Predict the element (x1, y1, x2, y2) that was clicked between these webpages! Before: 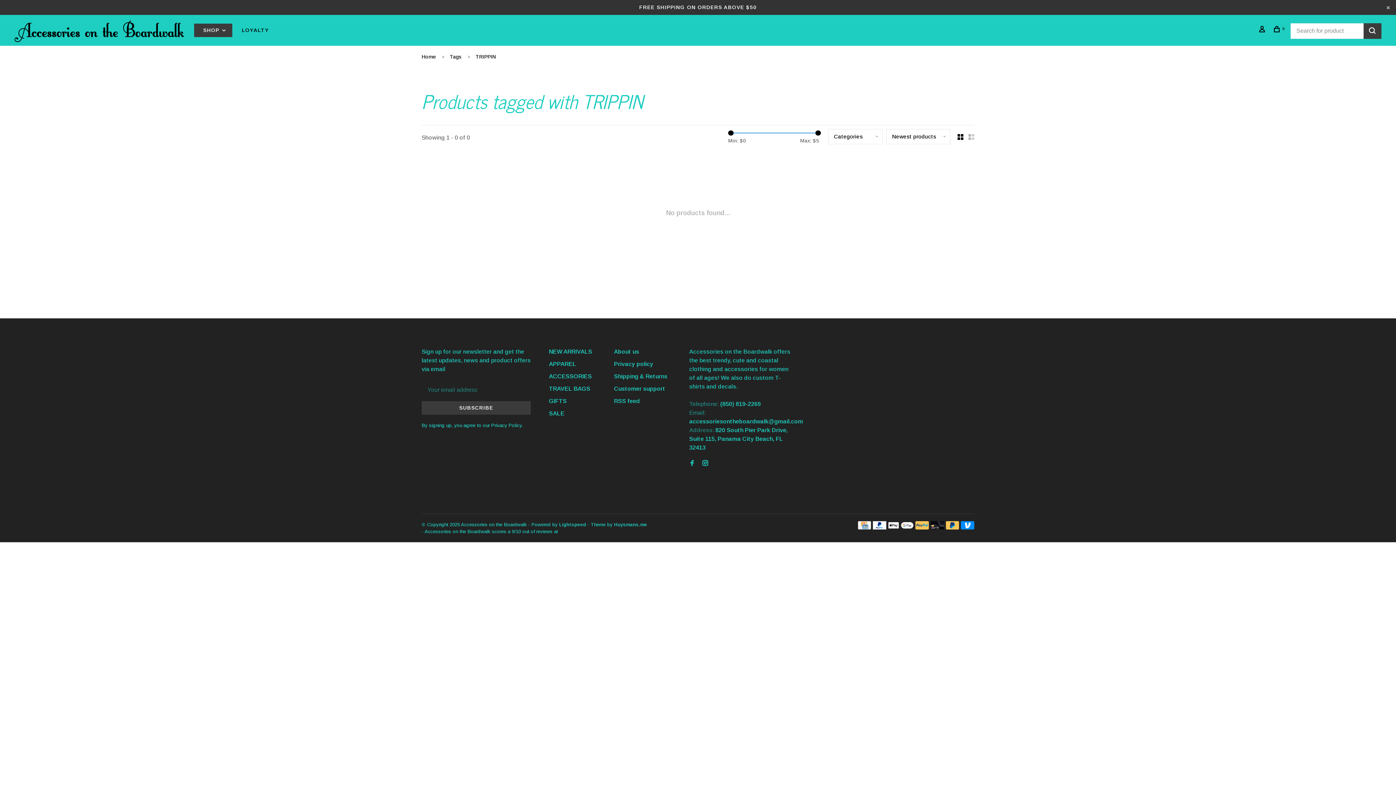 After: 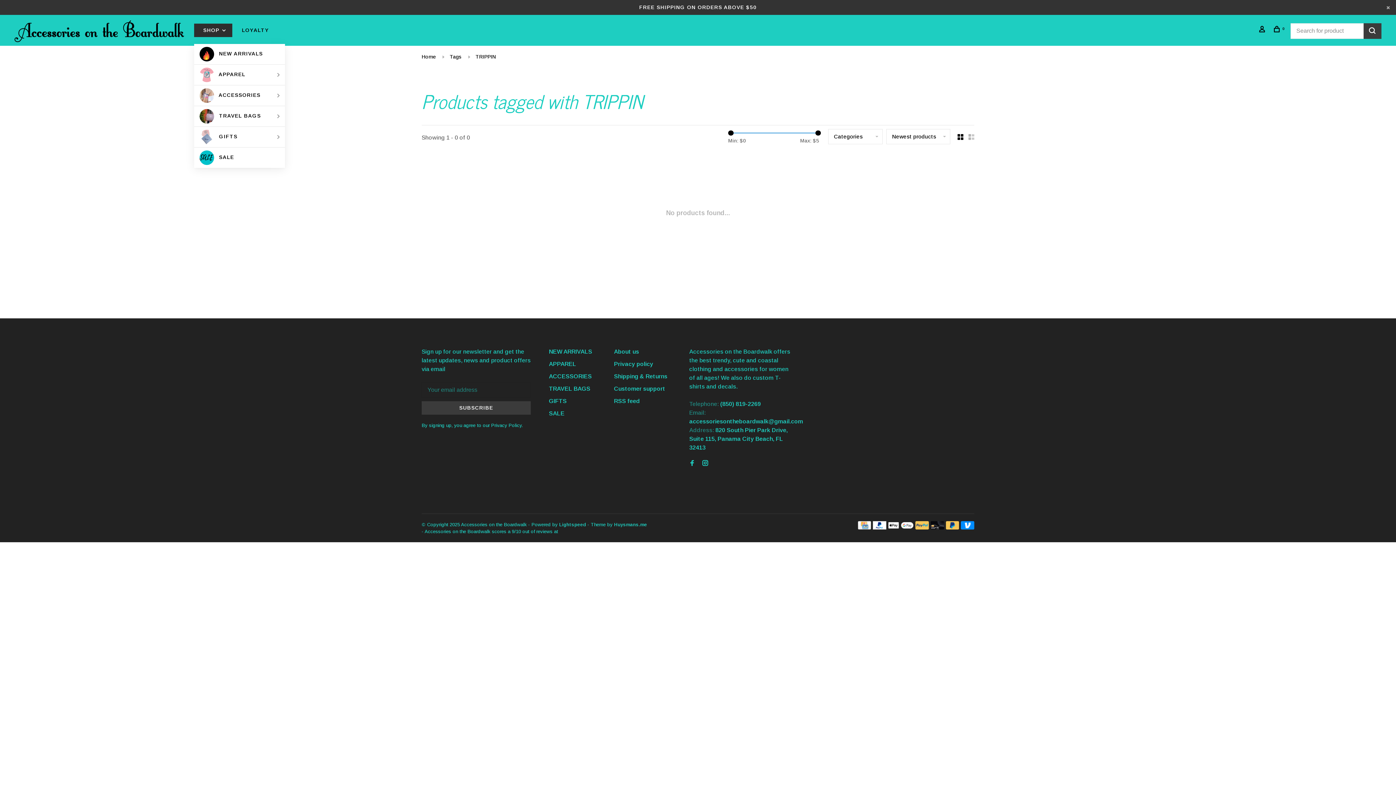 Action: bbox: (194, 23, 232, 37) label: SHOP 